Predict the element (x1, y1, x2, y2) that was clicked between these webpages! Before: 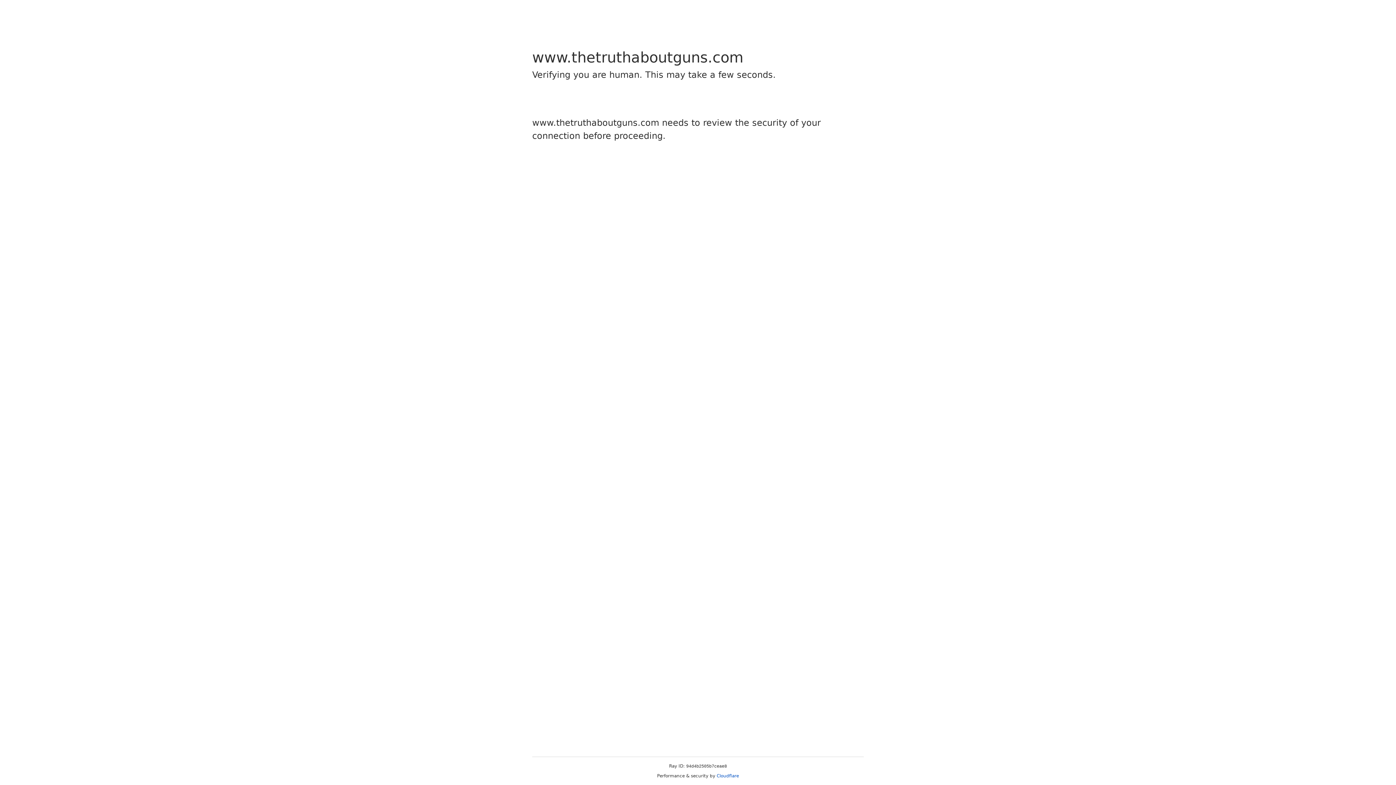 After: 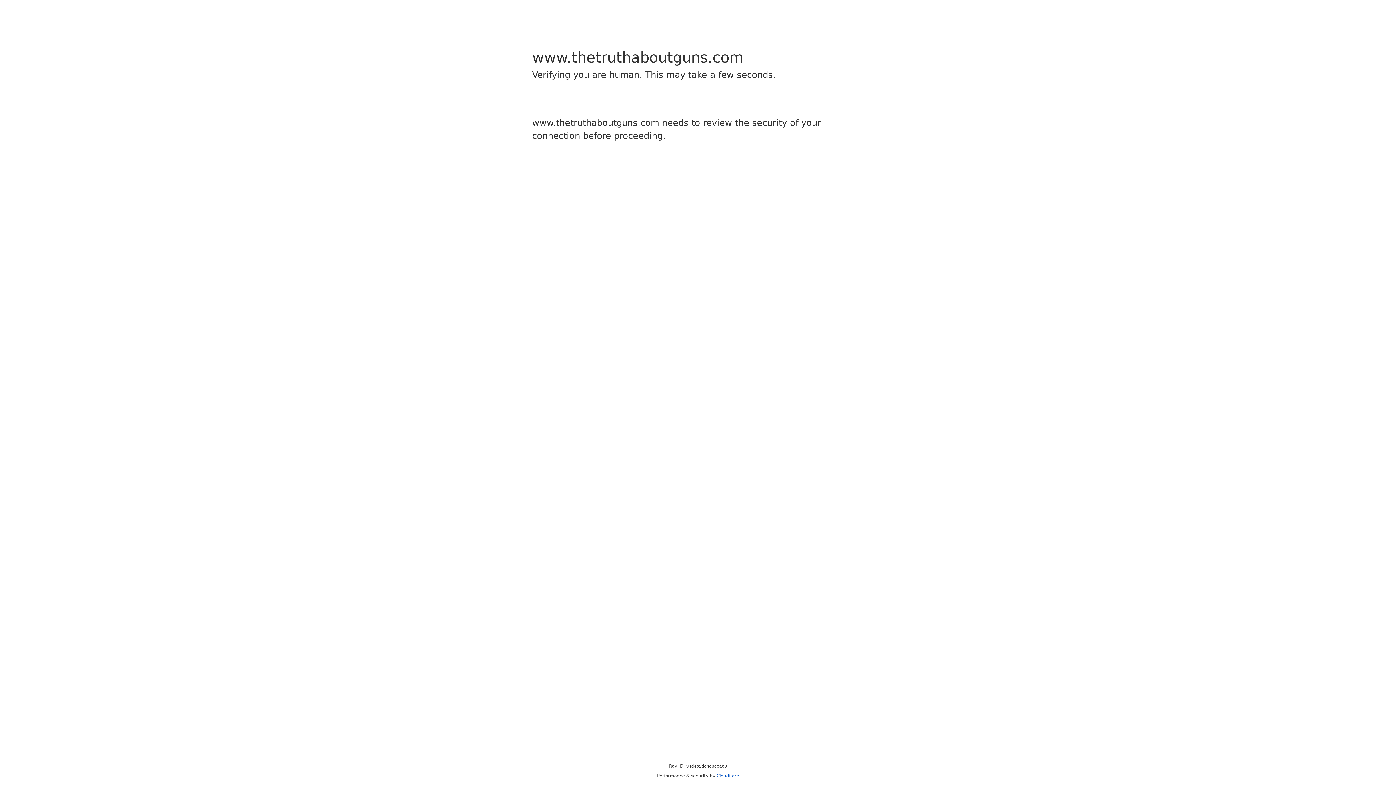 Action: label: Cloudflare bbox: (716, 773, 739, 778)